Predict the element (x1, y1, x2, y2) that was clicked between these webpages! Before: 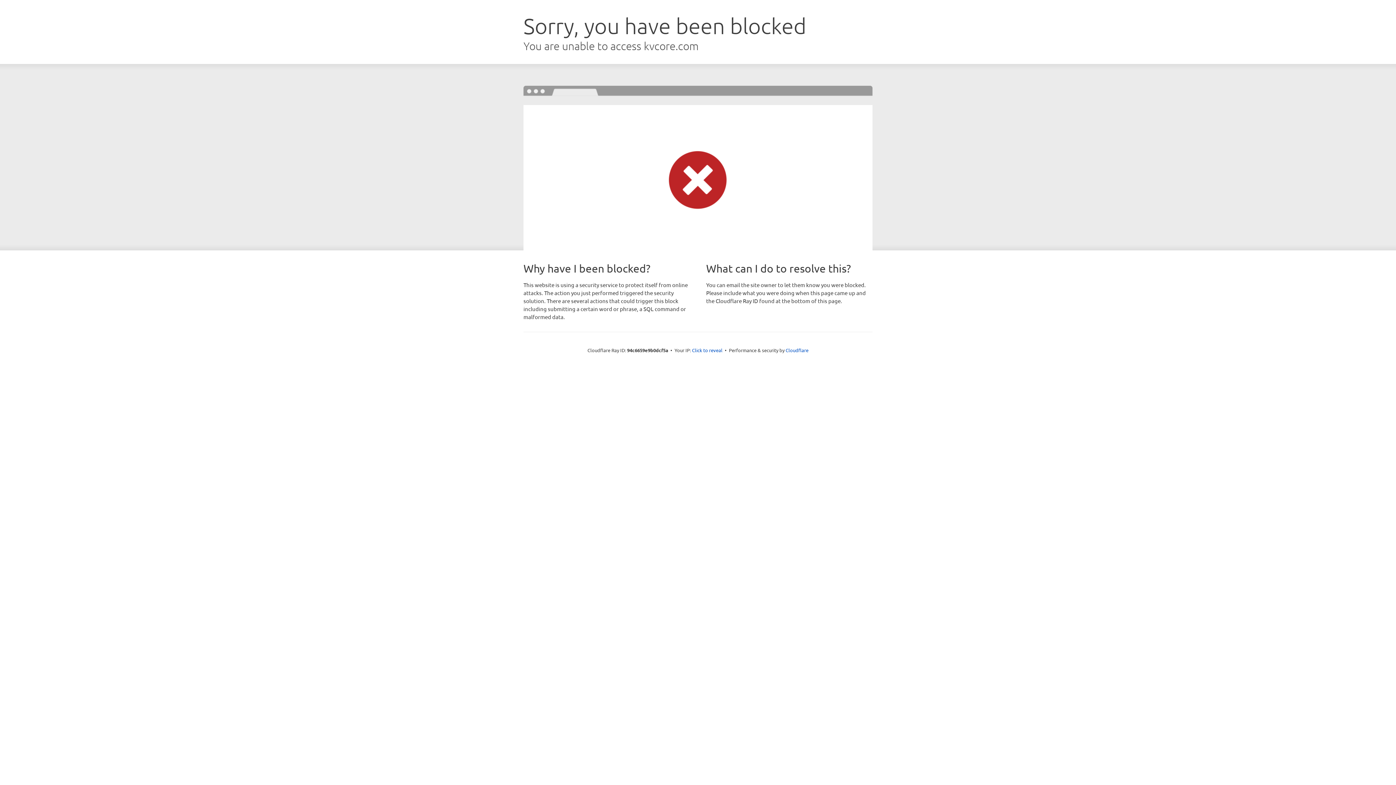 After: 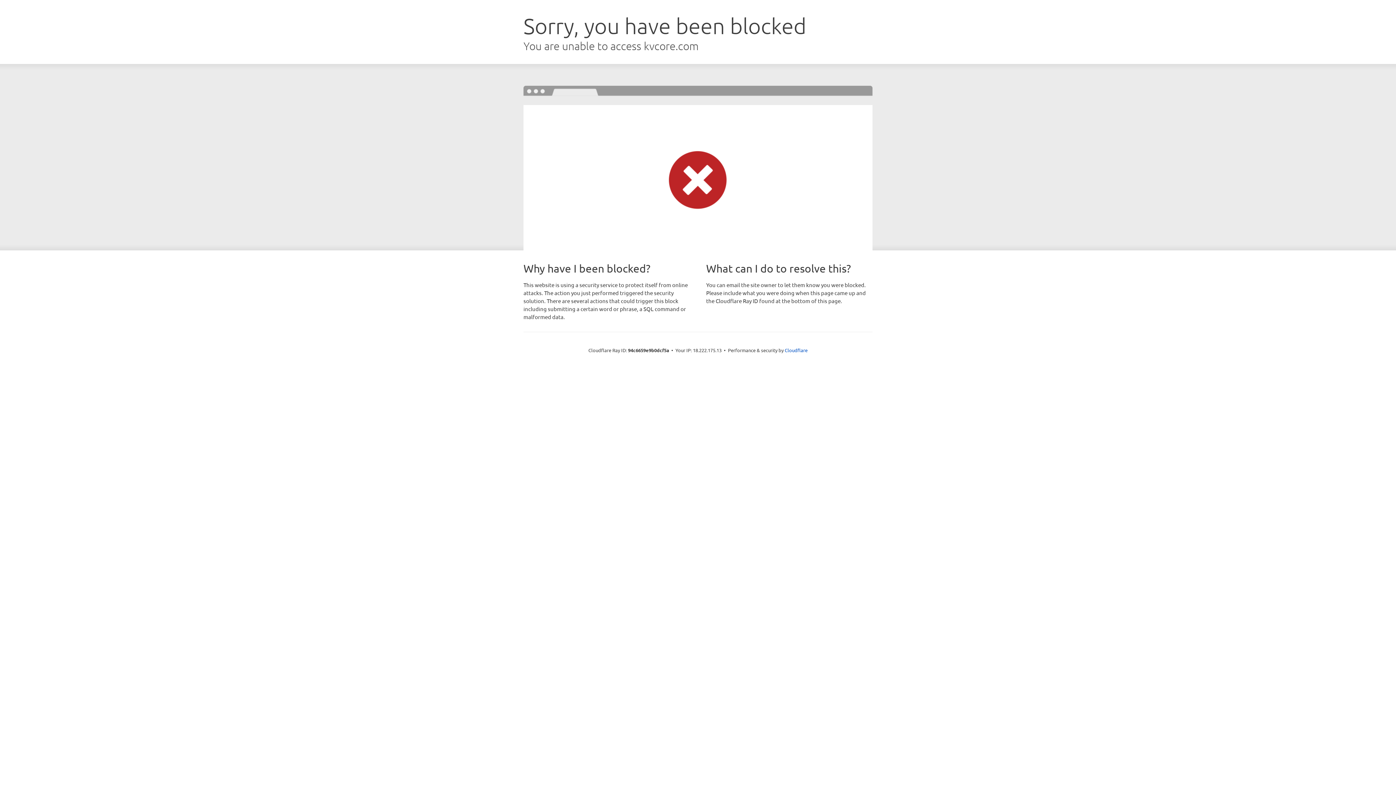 Action: label: Click to reveal bbox: (692, 346, 722, 353)